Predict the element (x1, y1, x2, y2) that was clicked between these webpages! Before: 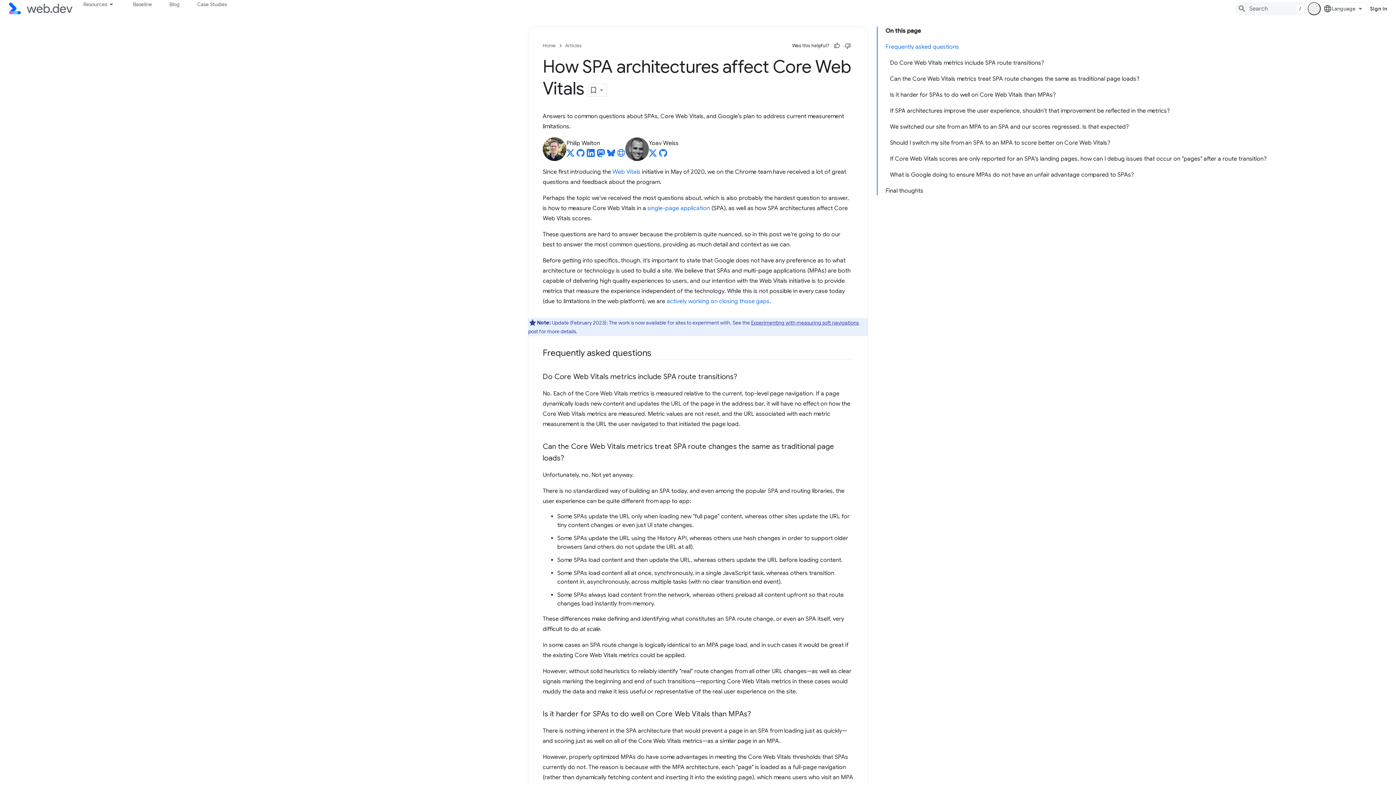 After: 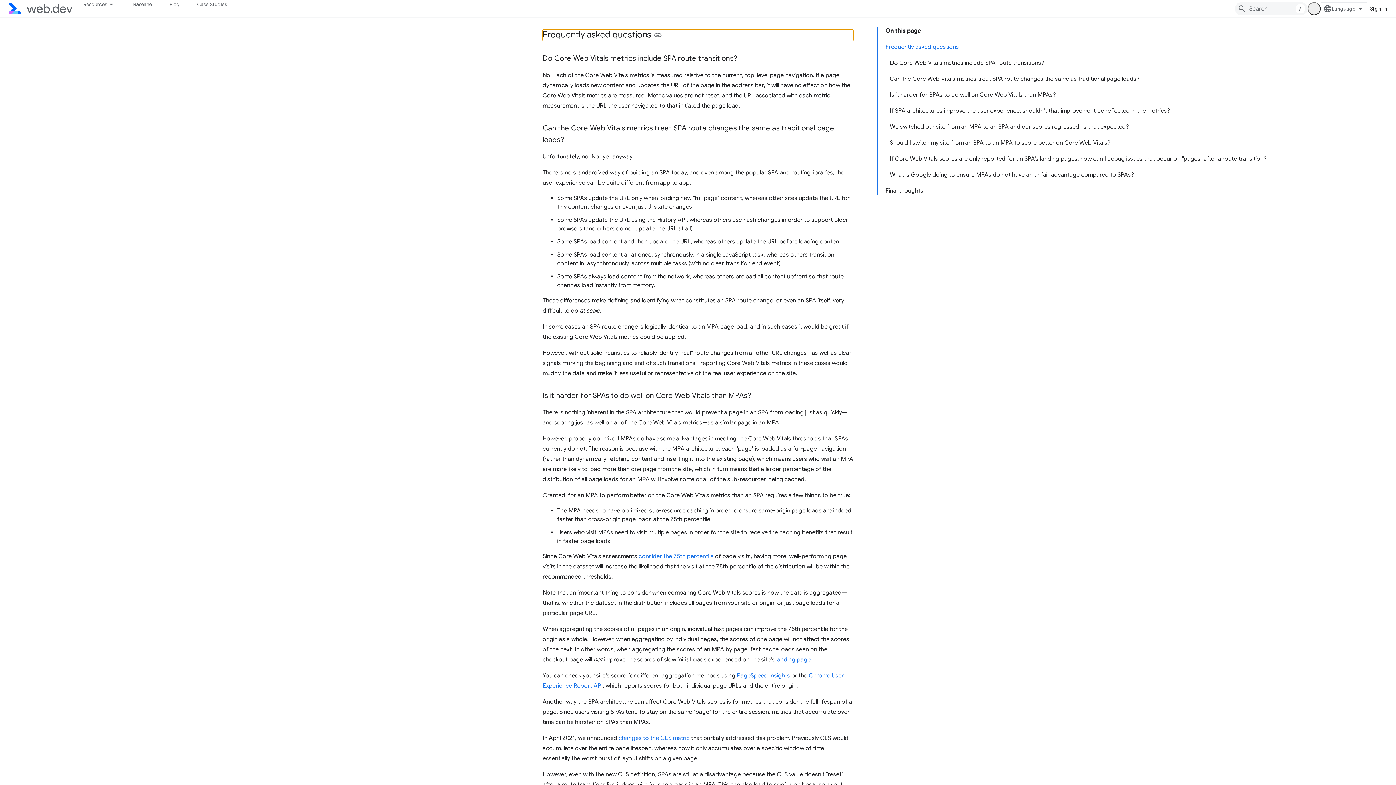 Action: label: Frequently asked questions bbox: (882, 38, 1270, 54)